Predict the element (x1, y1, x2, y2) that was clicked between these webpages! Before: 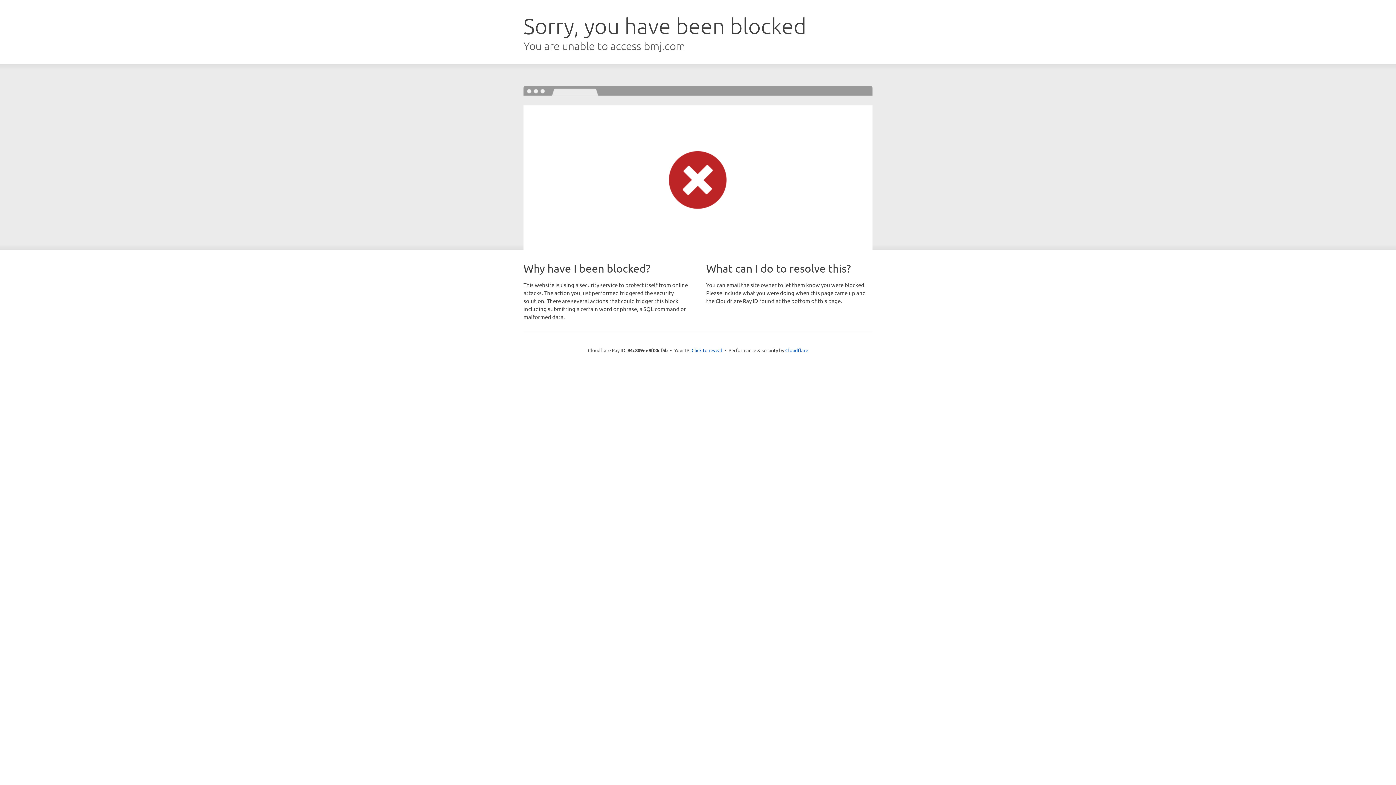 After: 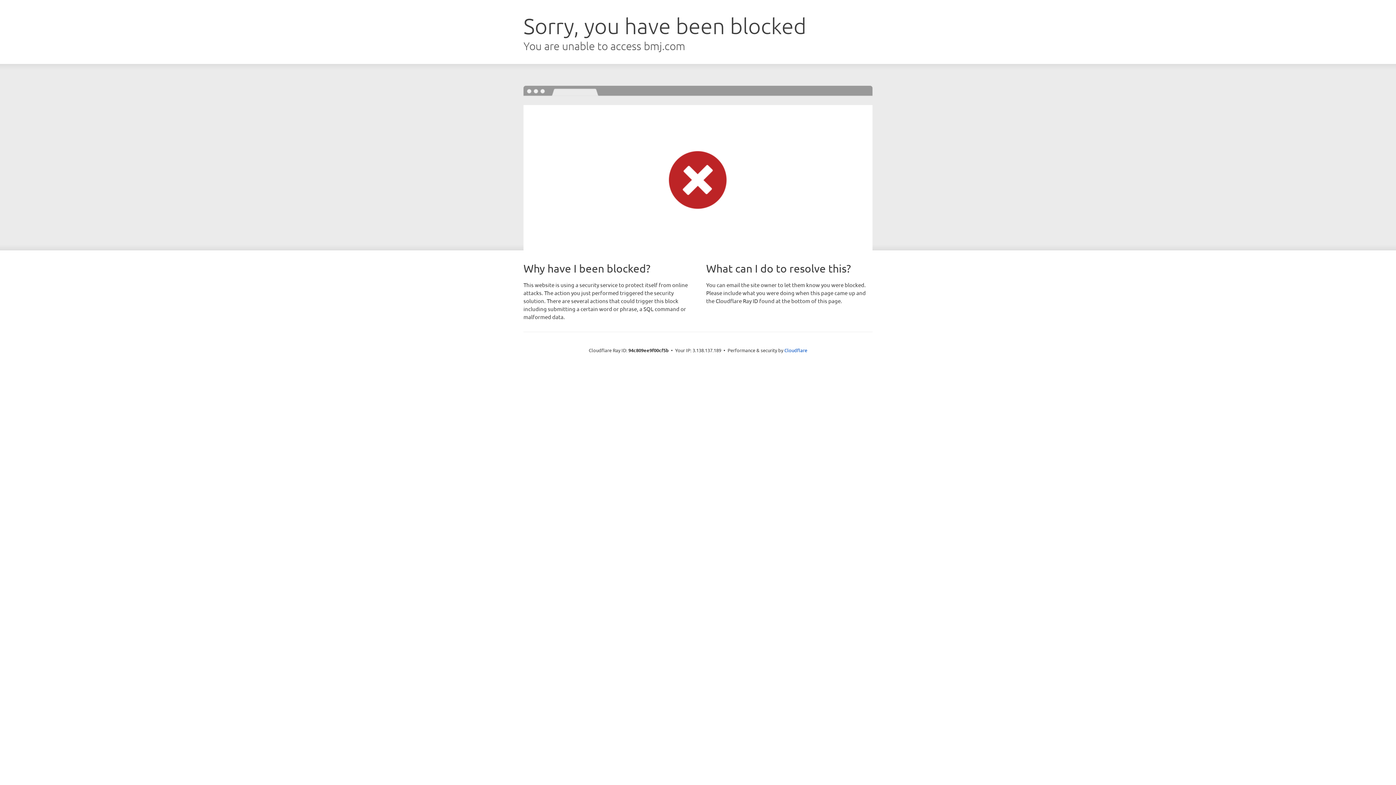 Action: label: Click to reveal bbox: (691, 346, 722, 353)